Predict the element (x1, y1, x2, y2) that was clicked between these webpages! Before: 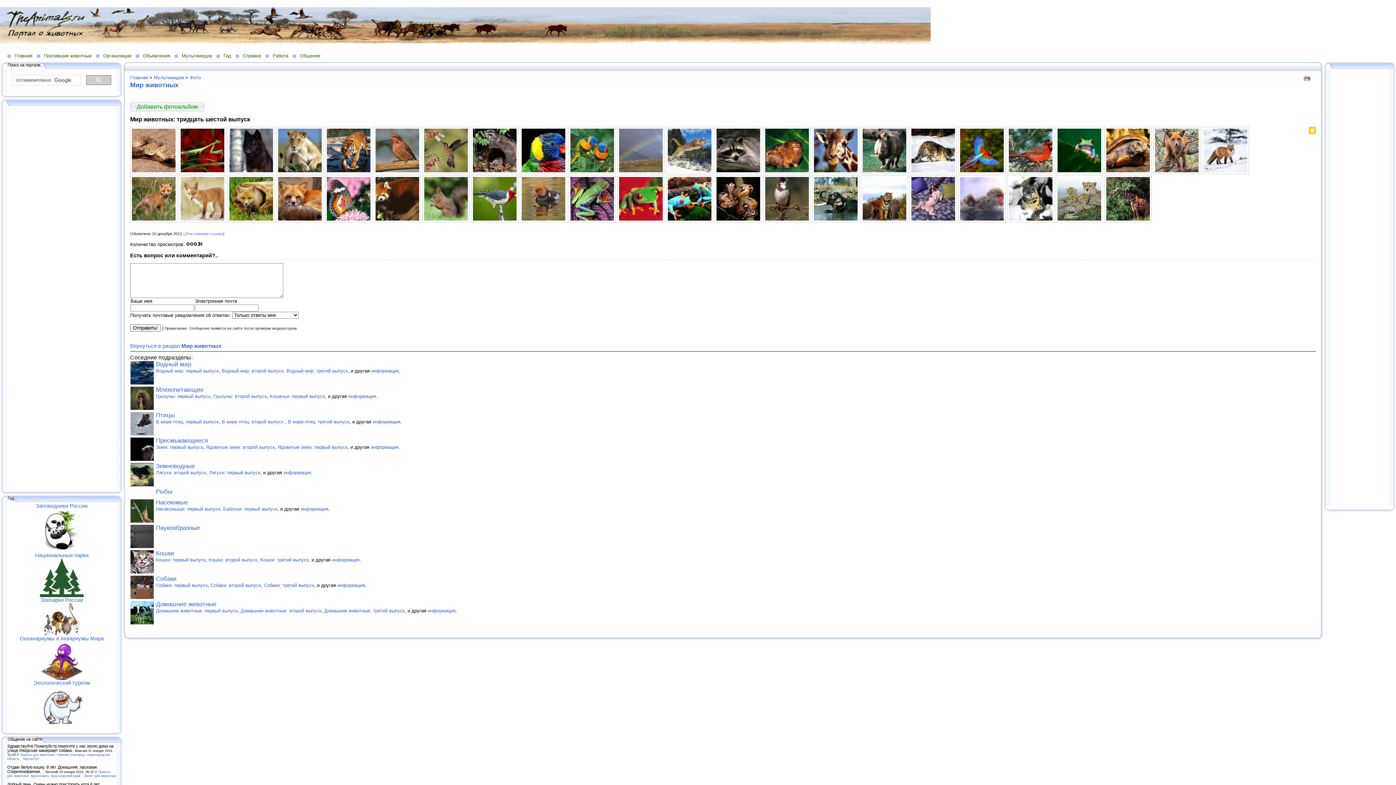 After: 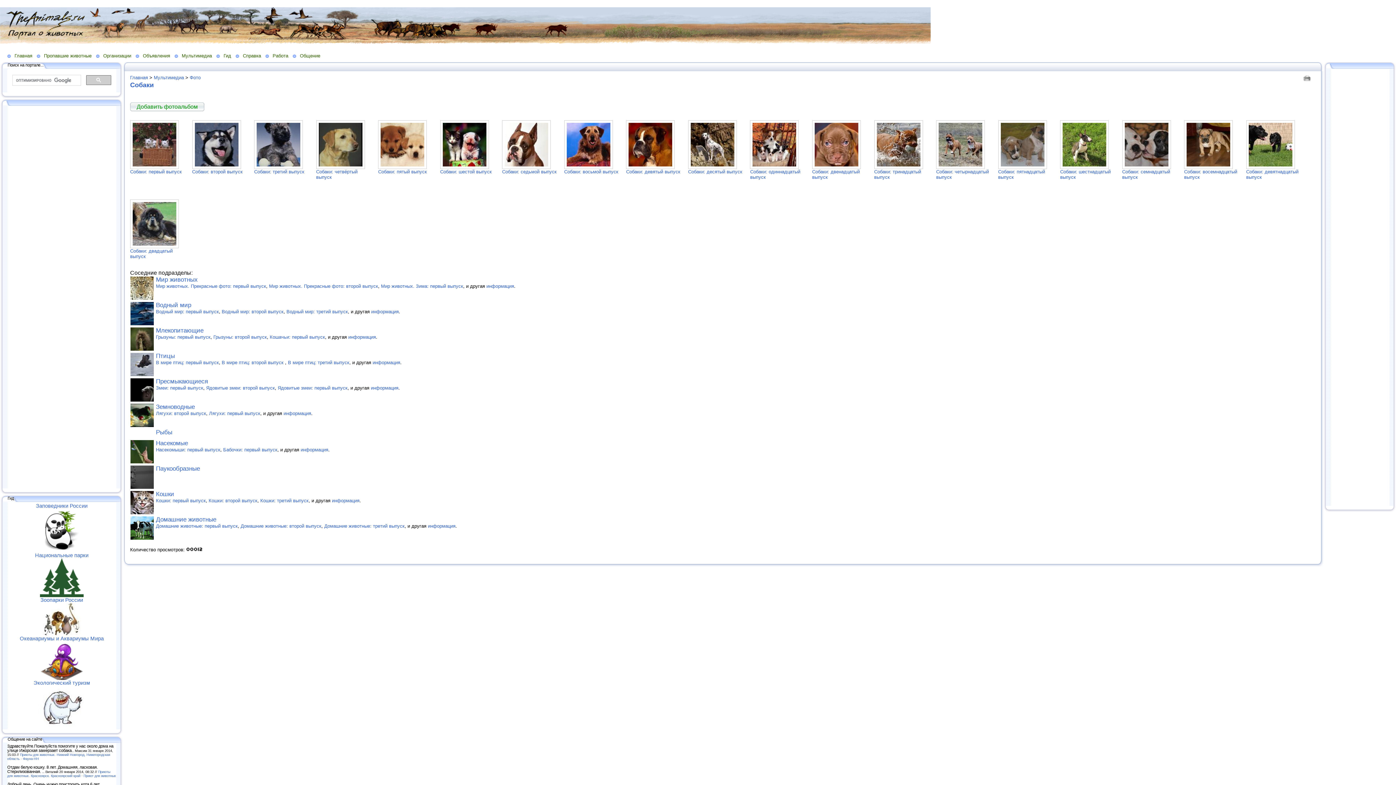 Action: label: Собаки bbox: (156, 575, 176, 582)